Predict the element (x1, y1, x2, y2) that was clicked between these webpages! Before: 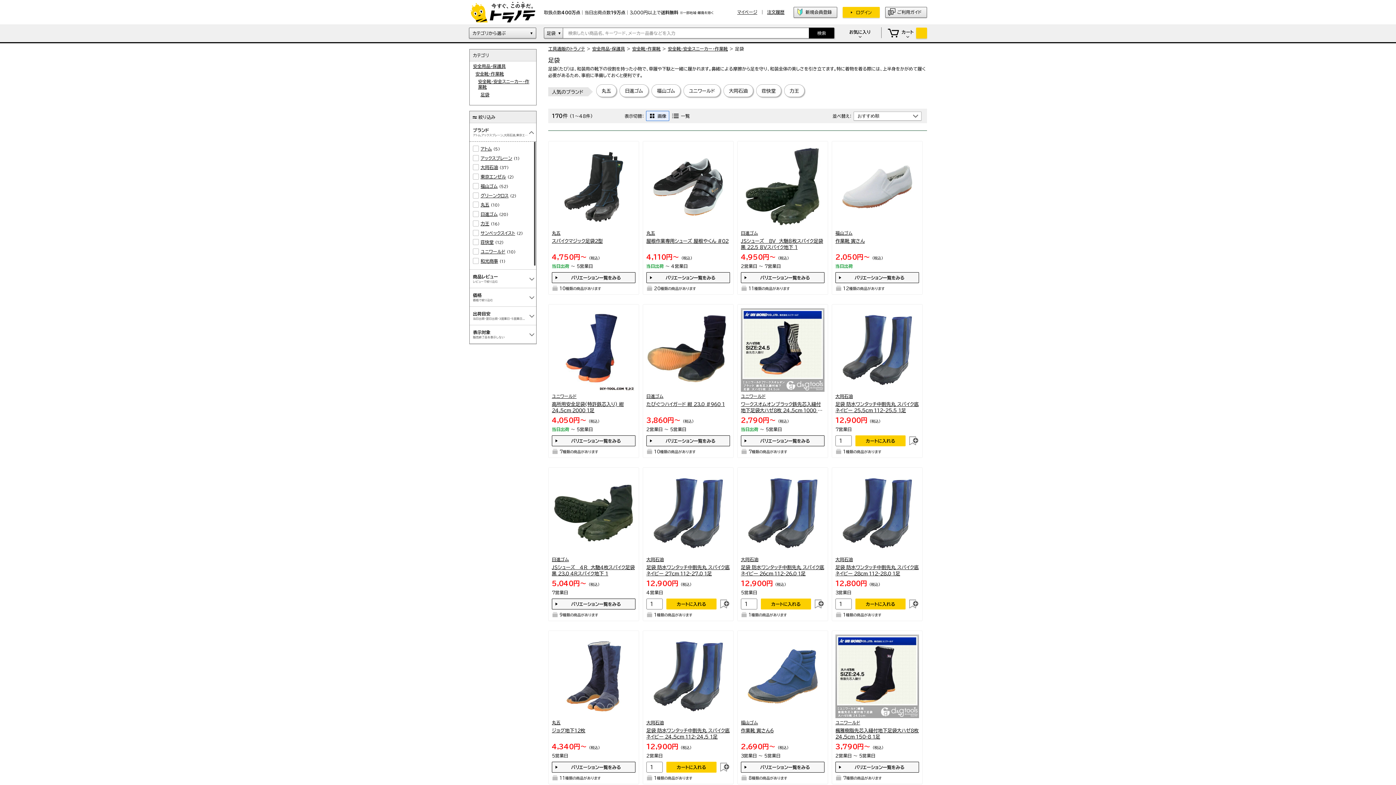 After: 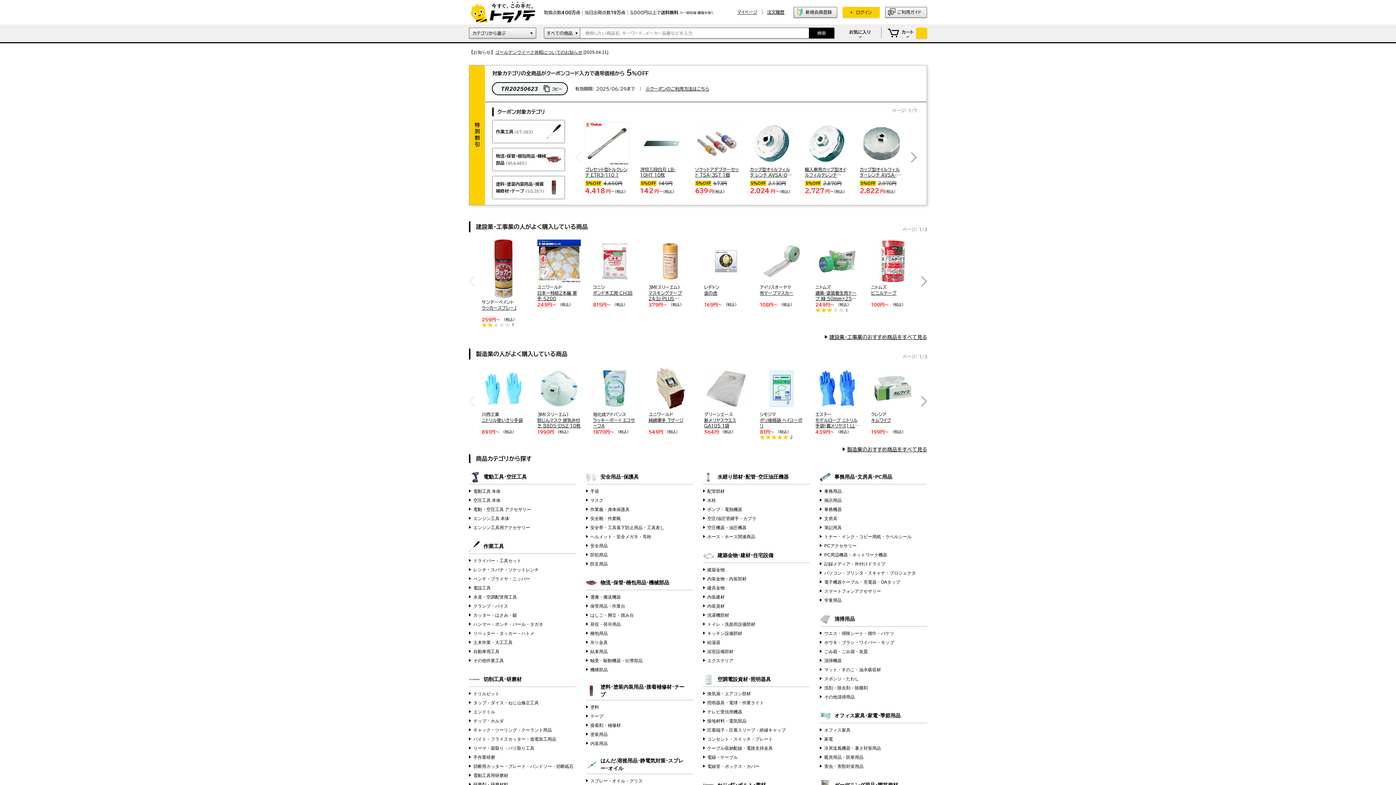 Action: bbox: (548, 46, 587, 50) label: 工具通販のトラノテ